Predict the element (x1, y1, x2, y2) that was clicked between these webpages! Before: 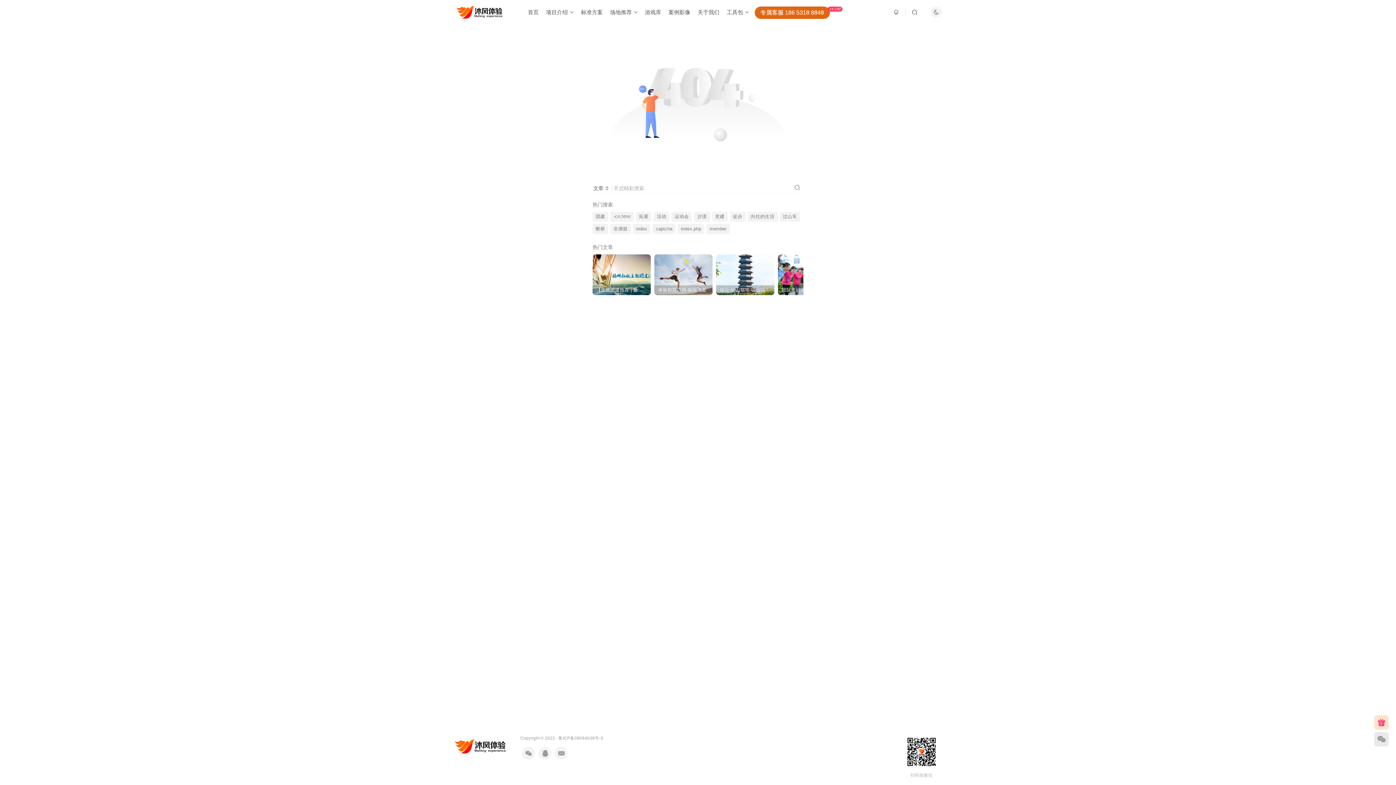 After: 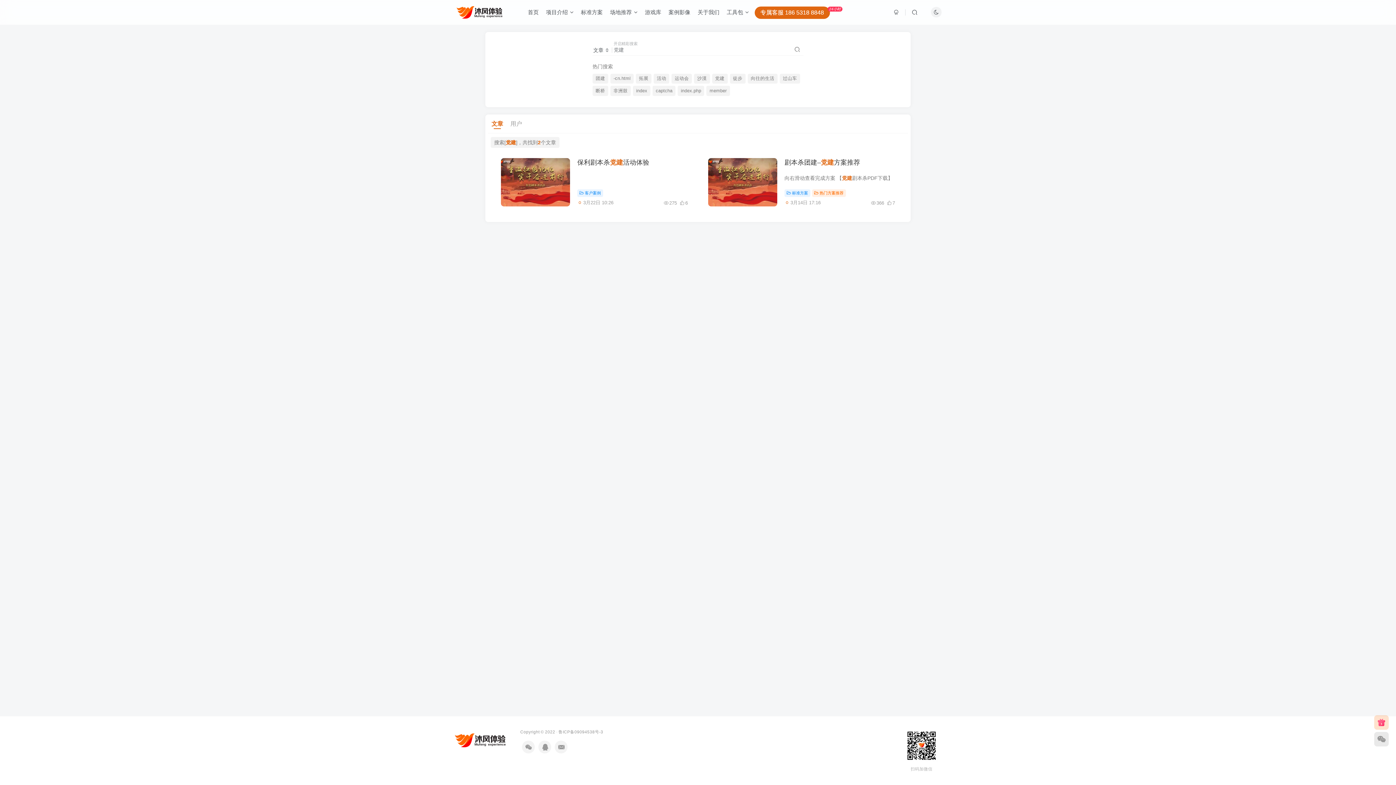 Action: bbox: (712, 211, 727, 221) label: 党建